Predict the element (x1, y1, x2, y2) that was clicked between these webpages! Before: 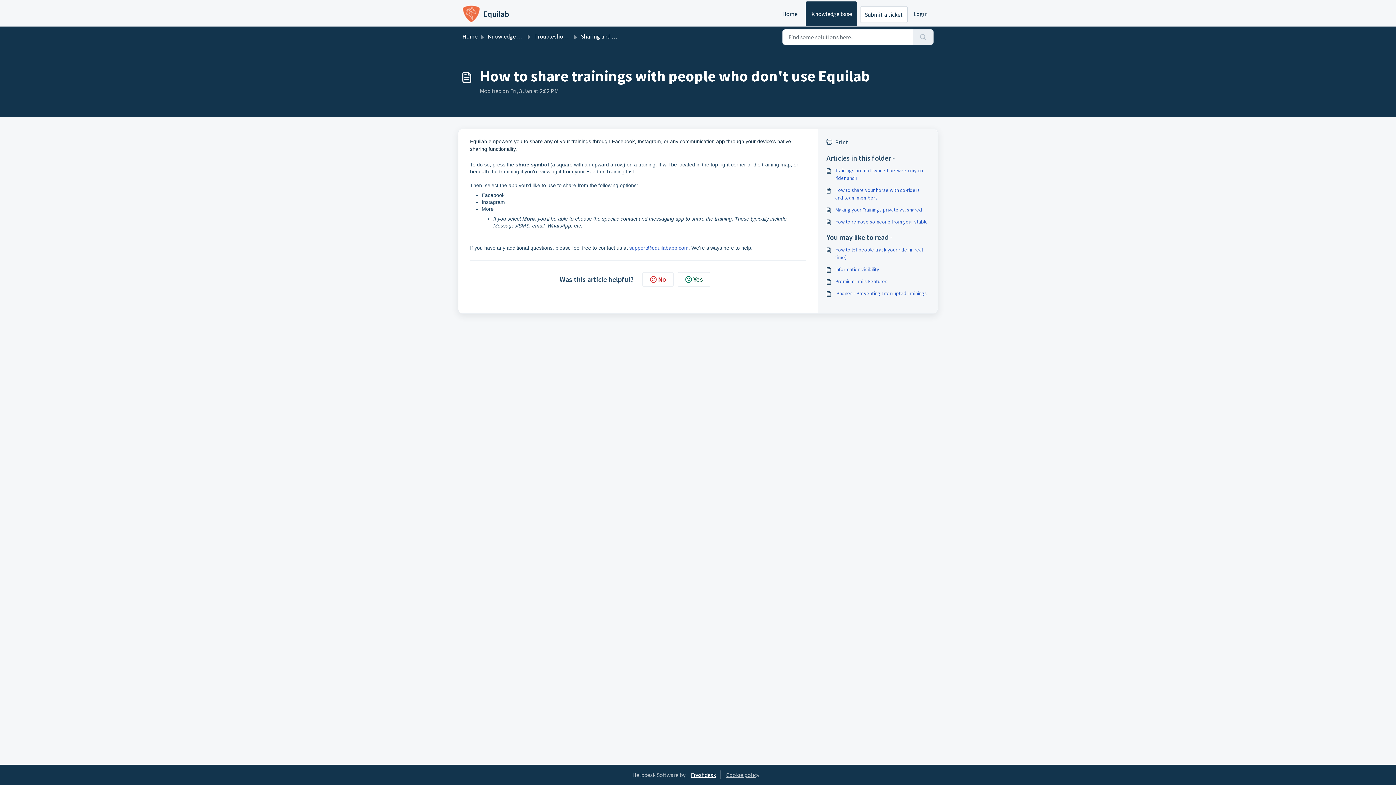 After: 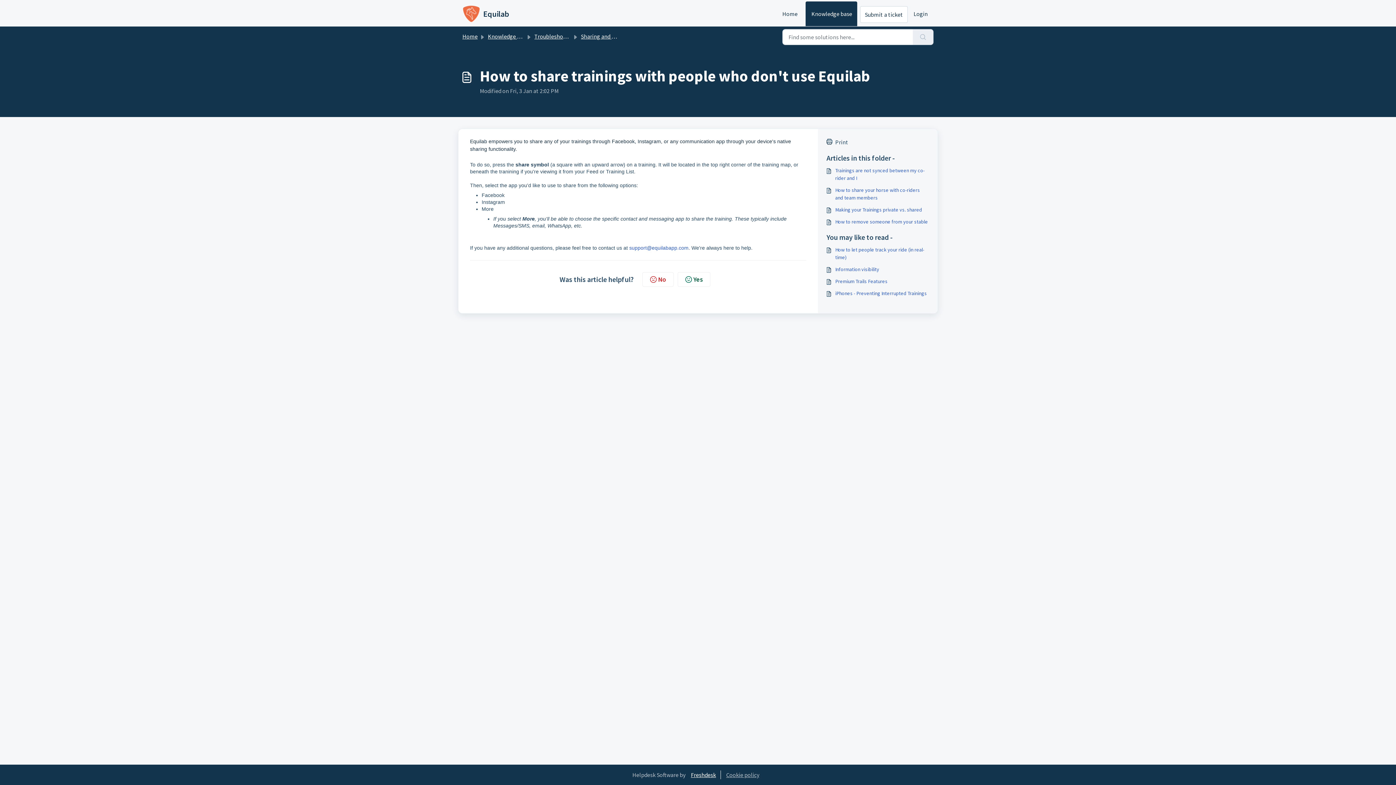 Action: label: Print bbox: (826, 137, 929, 146)